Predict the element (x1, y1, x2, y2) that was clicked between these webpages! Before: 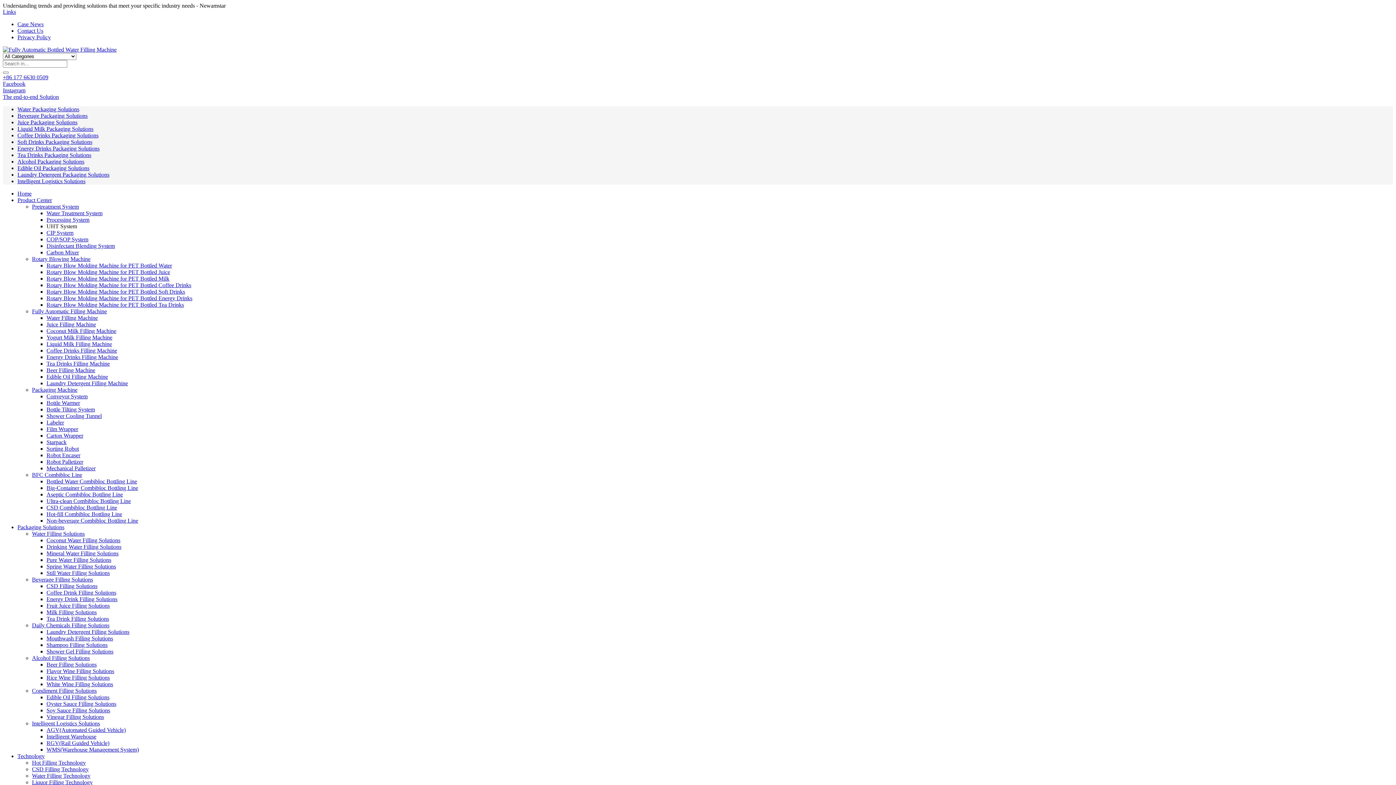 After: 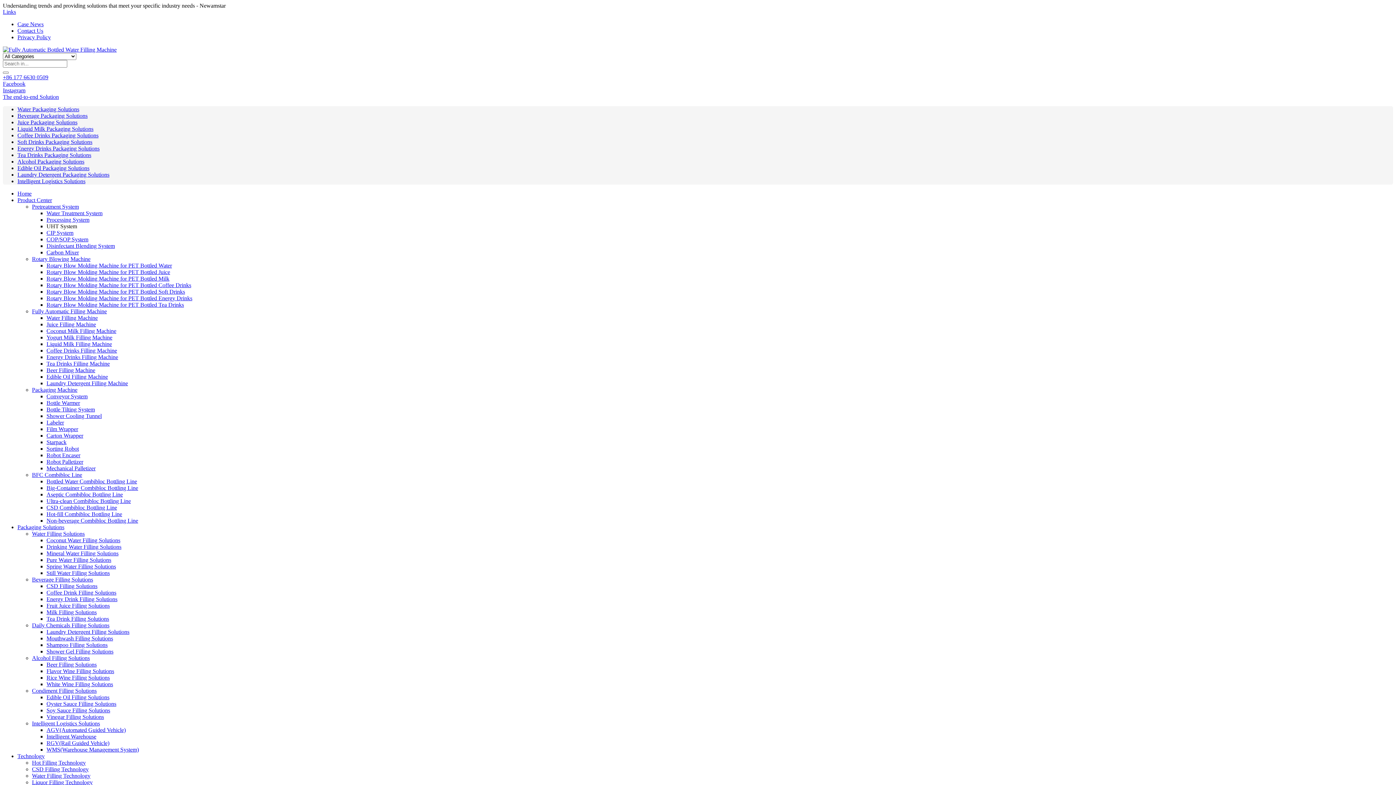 Action: bbox: (46, 589, 116, 596) label: Coffee Drink Filling Solutions